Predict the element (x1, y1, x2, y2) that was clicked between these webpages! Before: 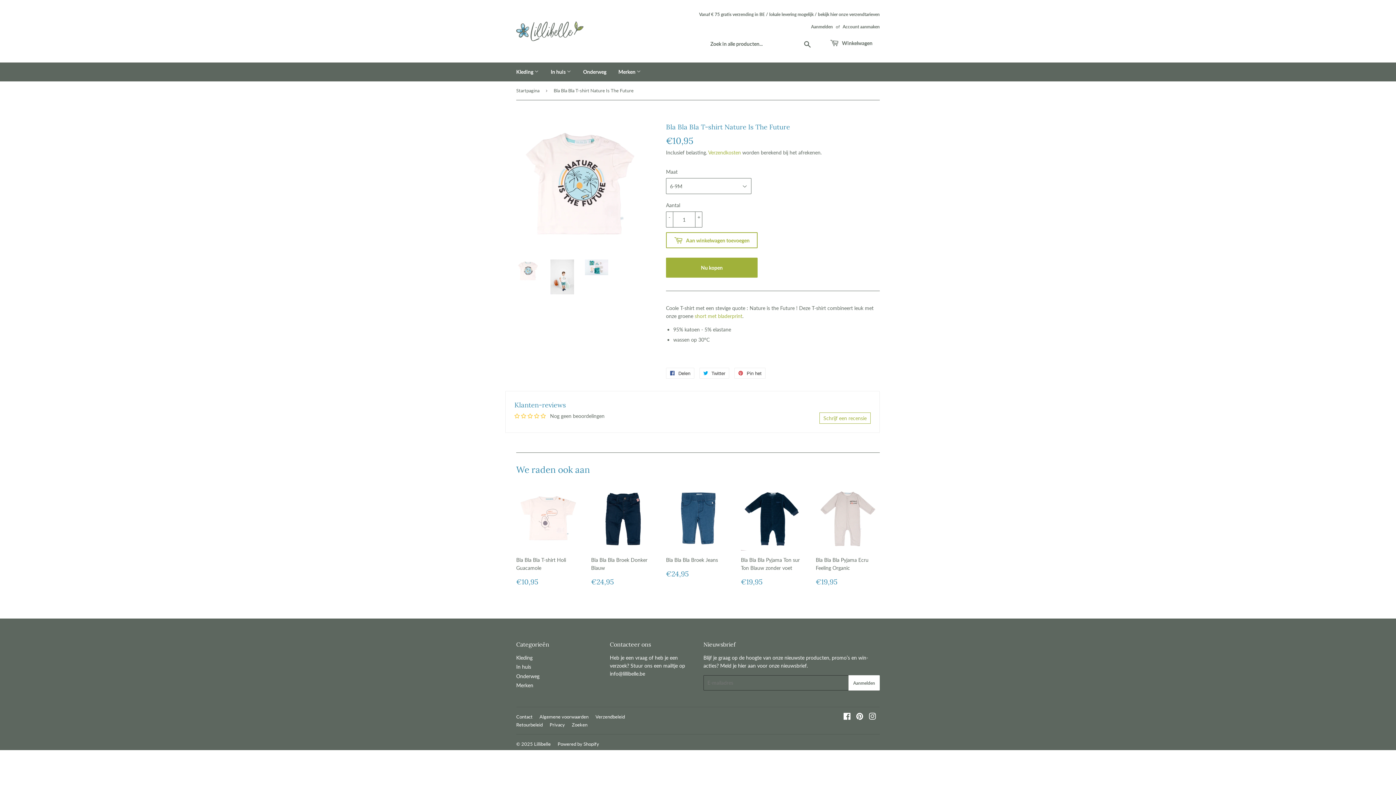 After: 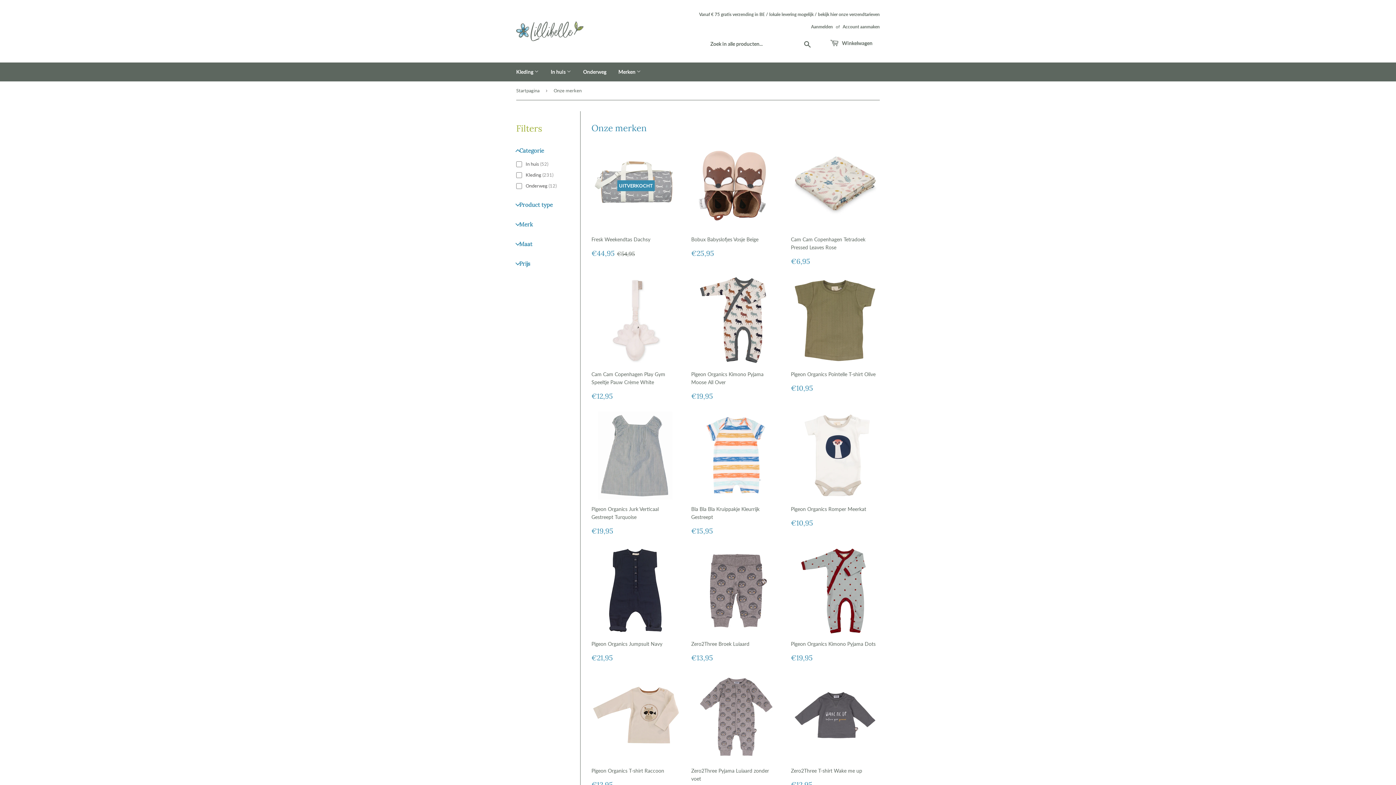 Action: label: Merken bbox: (516, 682, 533, 688)